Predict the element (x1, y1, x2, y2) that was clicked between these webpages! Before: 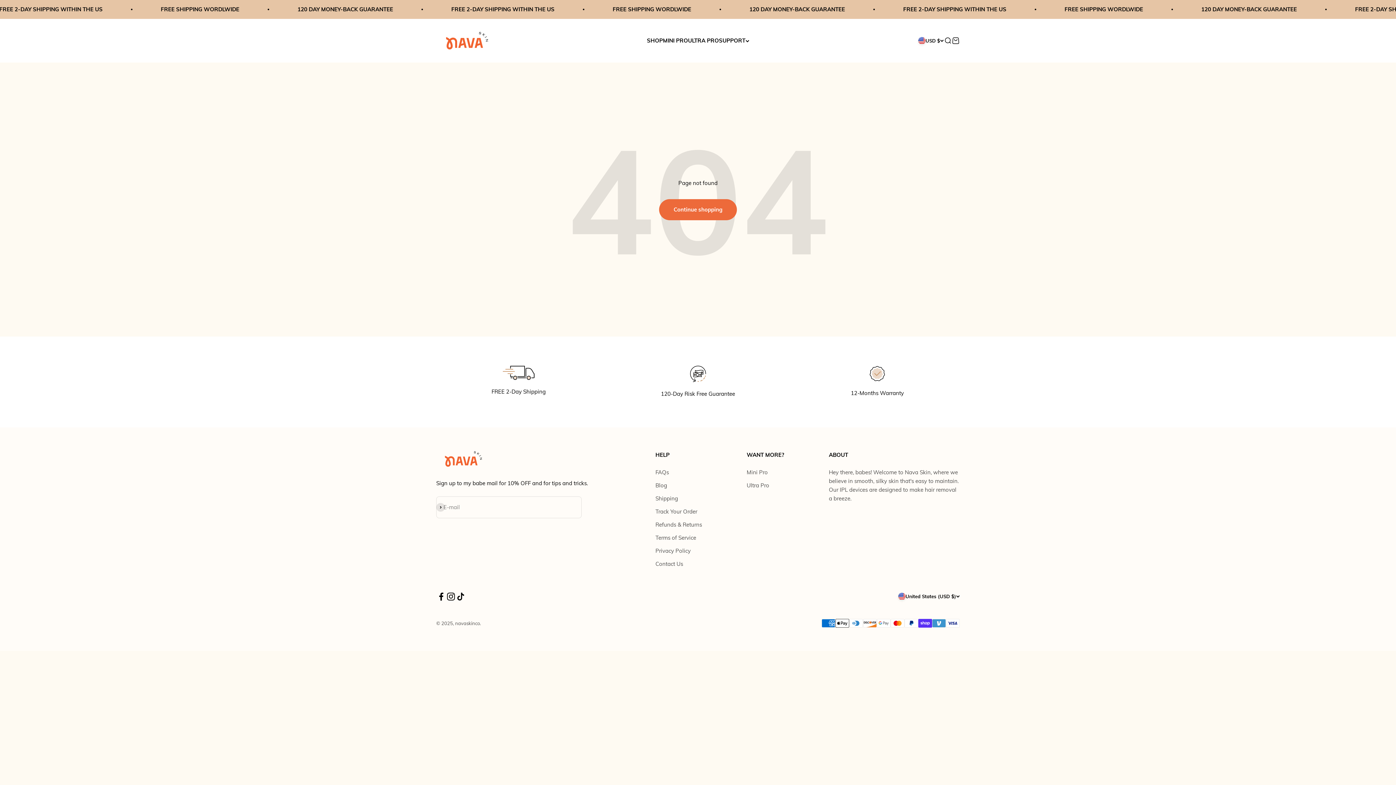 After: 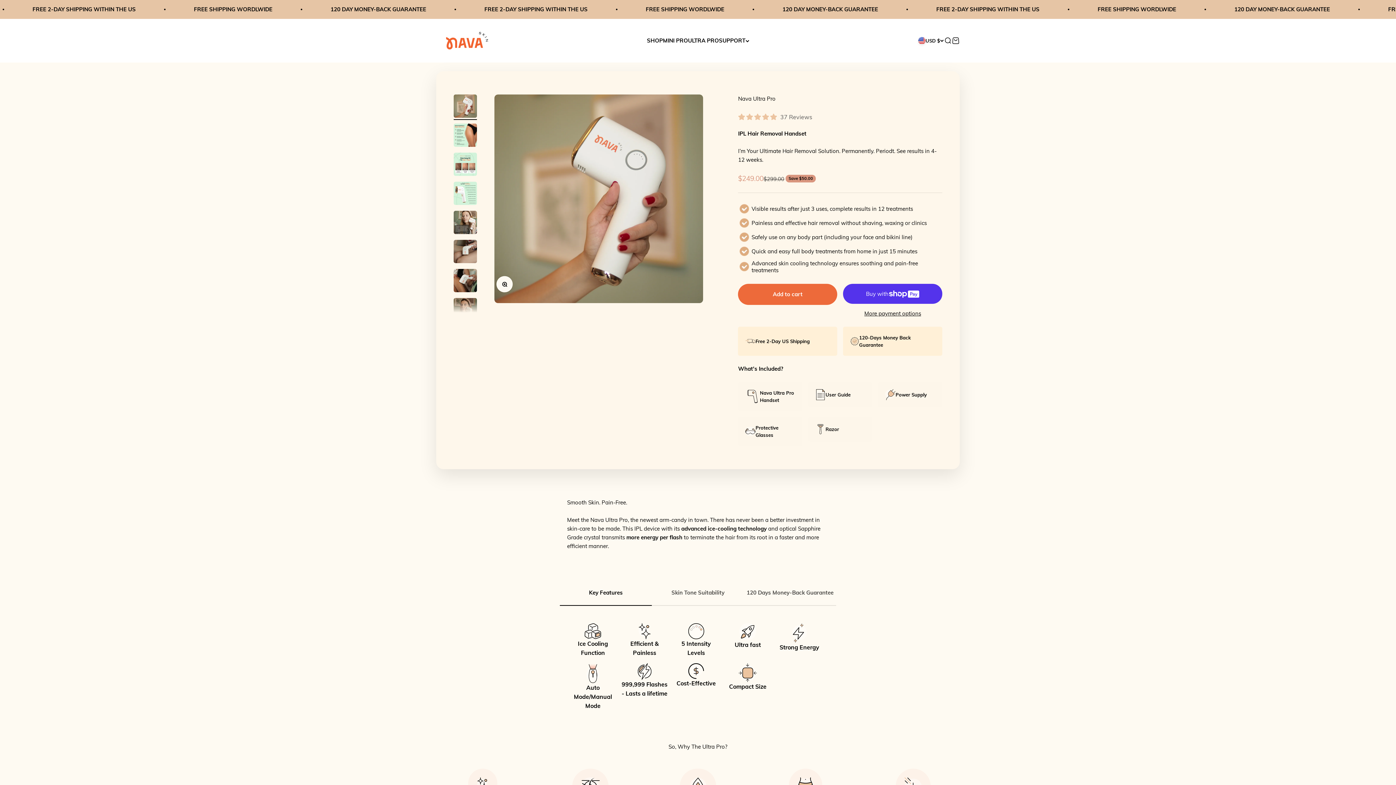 Action: bbox: (688, 37, 719, 44) label: ULTRA PRO